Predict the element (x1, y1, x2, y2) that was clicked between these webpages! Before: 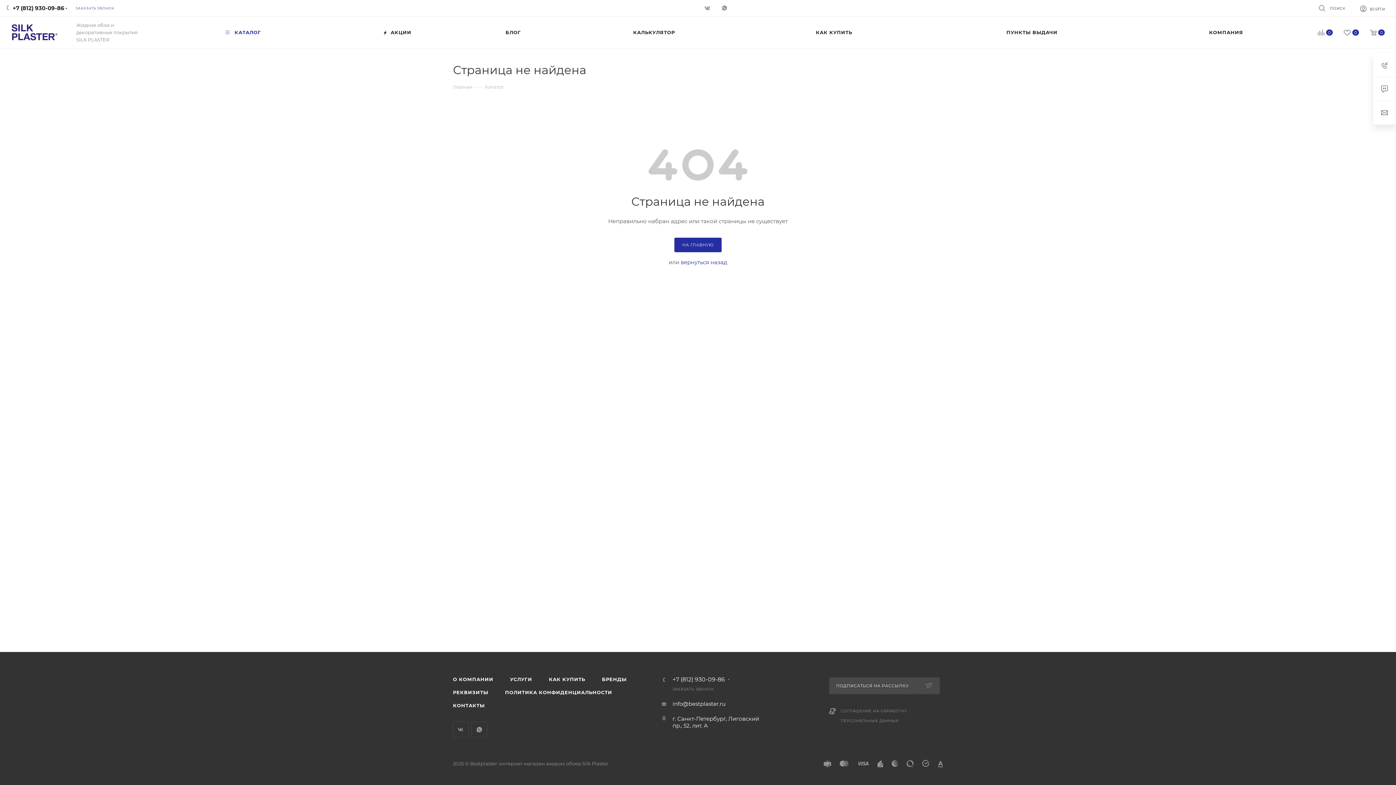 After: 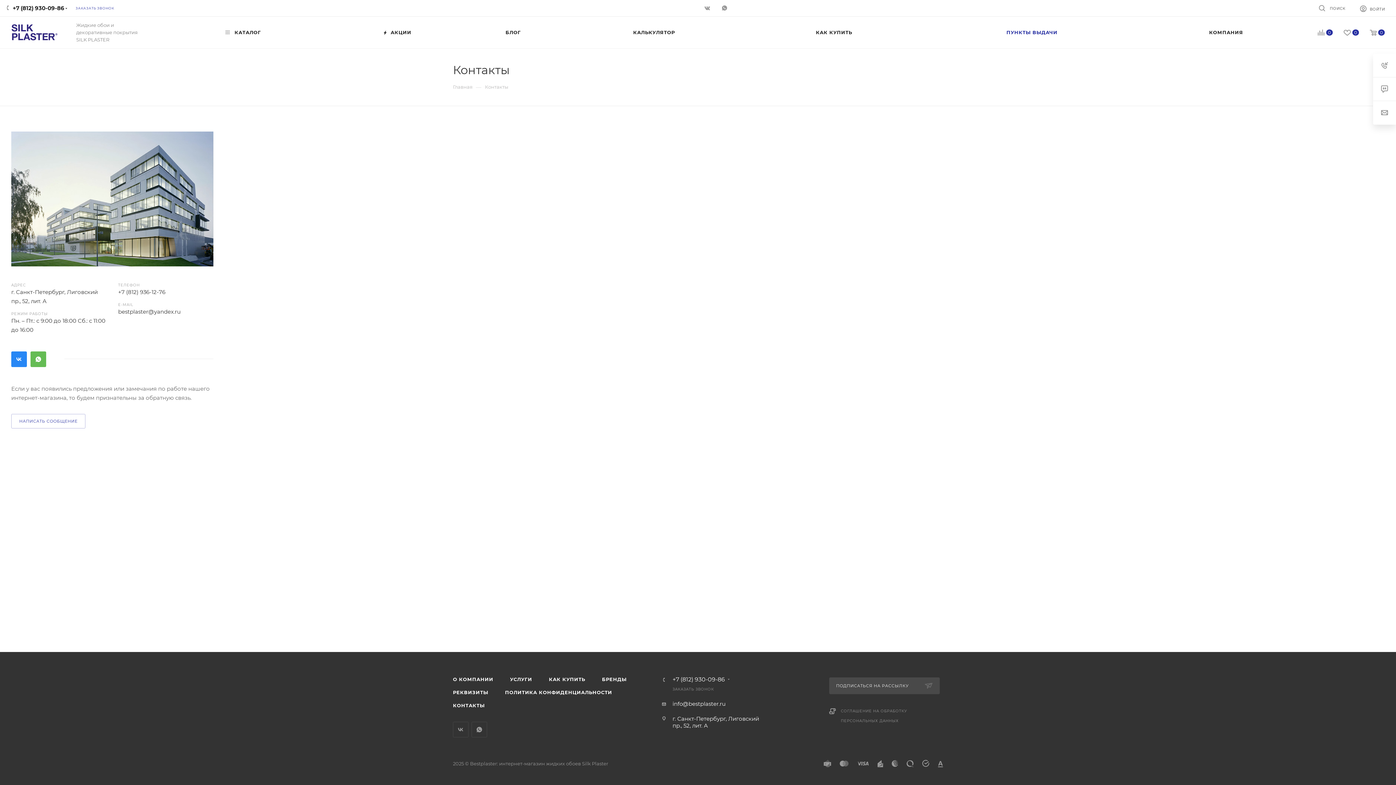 Action: label: КОНТАКТЫ bbox: (445, 699, 492, 712)